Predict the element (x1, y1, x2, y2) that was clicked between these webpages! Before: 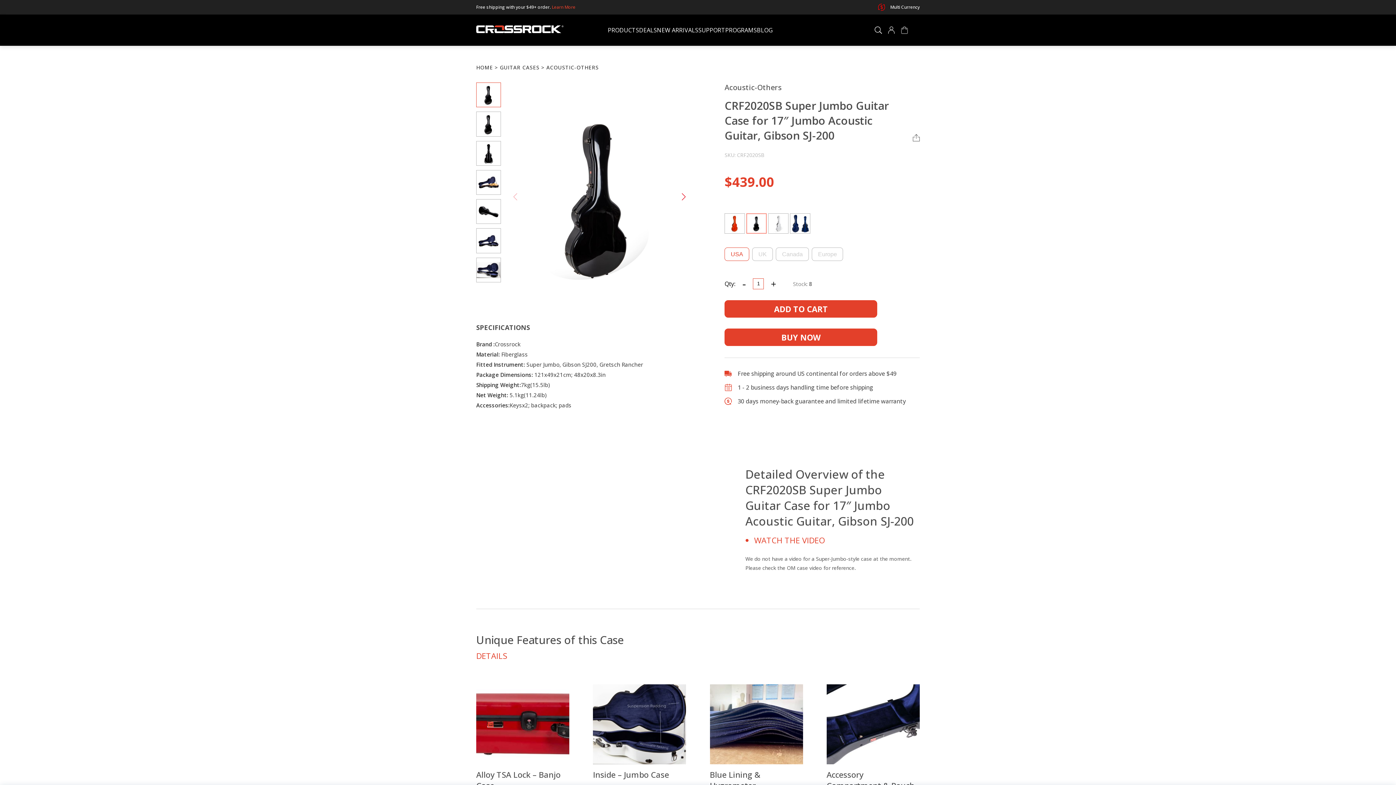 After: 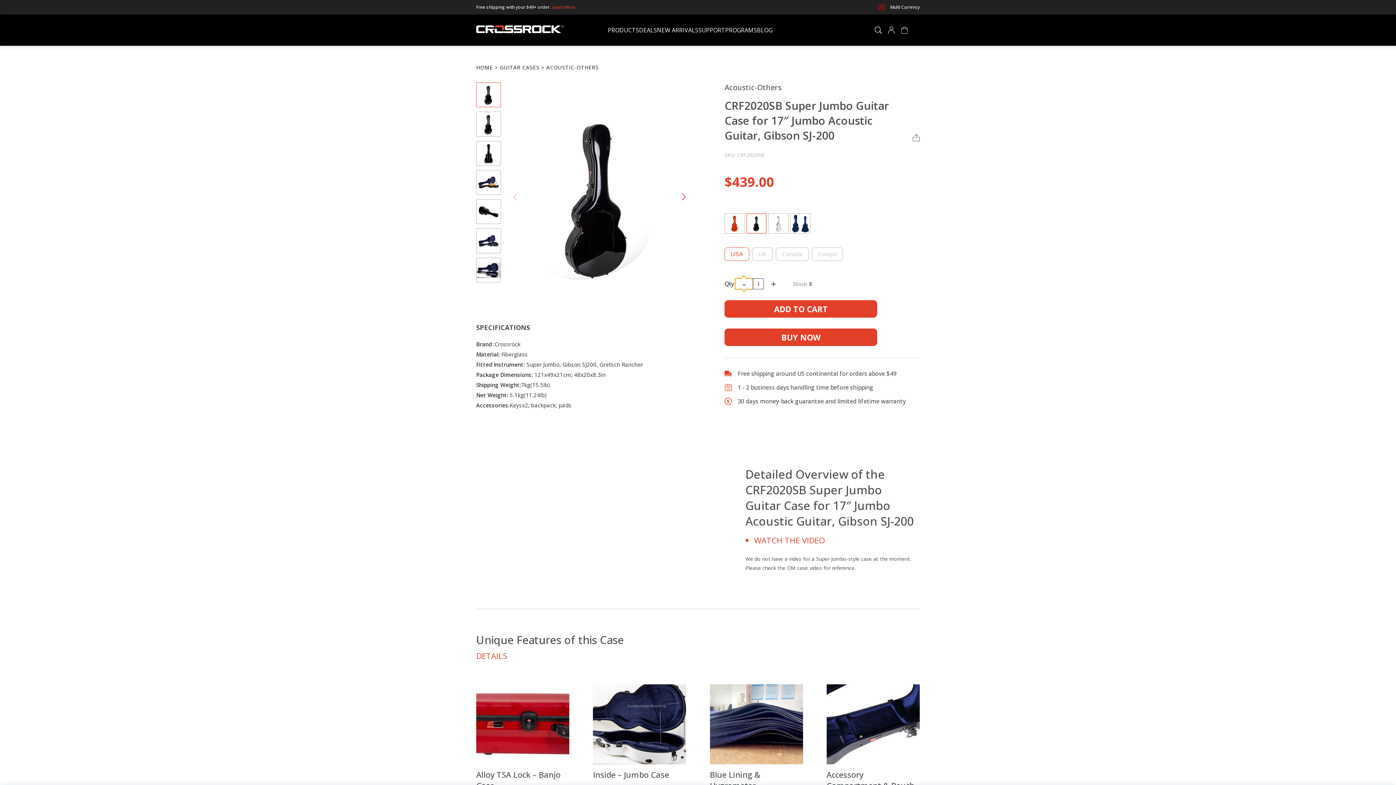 Action: label: - bbox: (735, 278, 753, 289)